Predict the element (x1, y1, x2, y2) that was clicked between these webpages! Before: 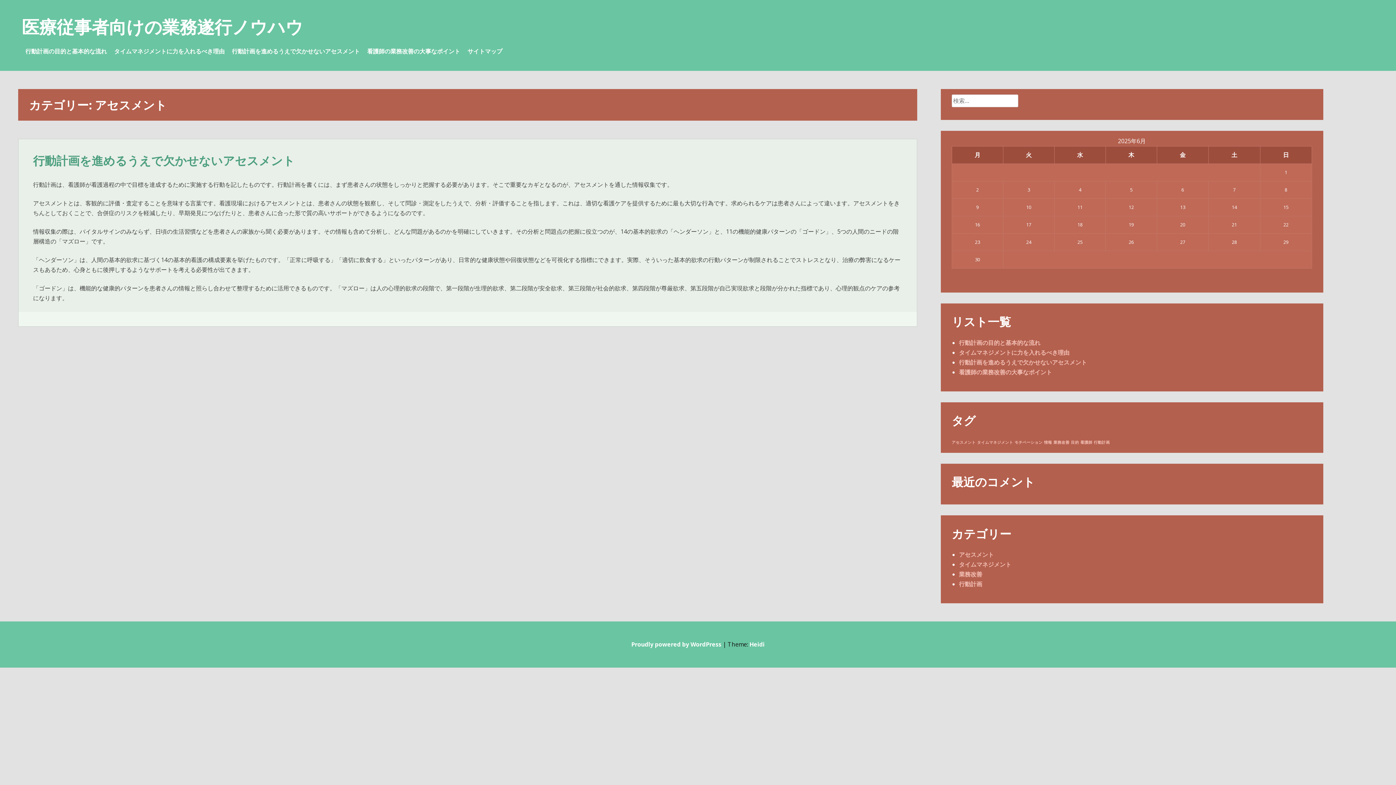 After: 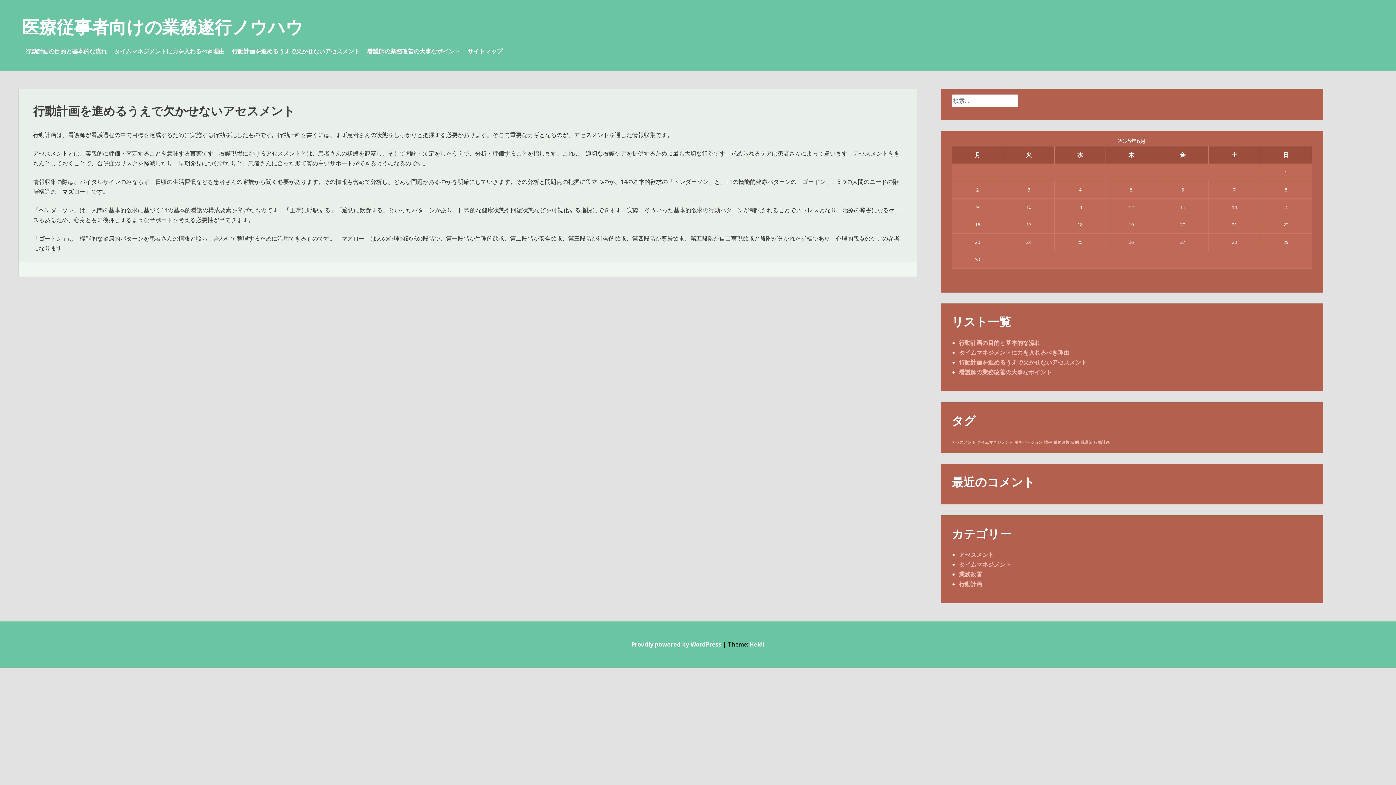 Action: label: 行動計画を進めるうえで欠かせないアセスメント bbox: (959, 358, 1087, 366)